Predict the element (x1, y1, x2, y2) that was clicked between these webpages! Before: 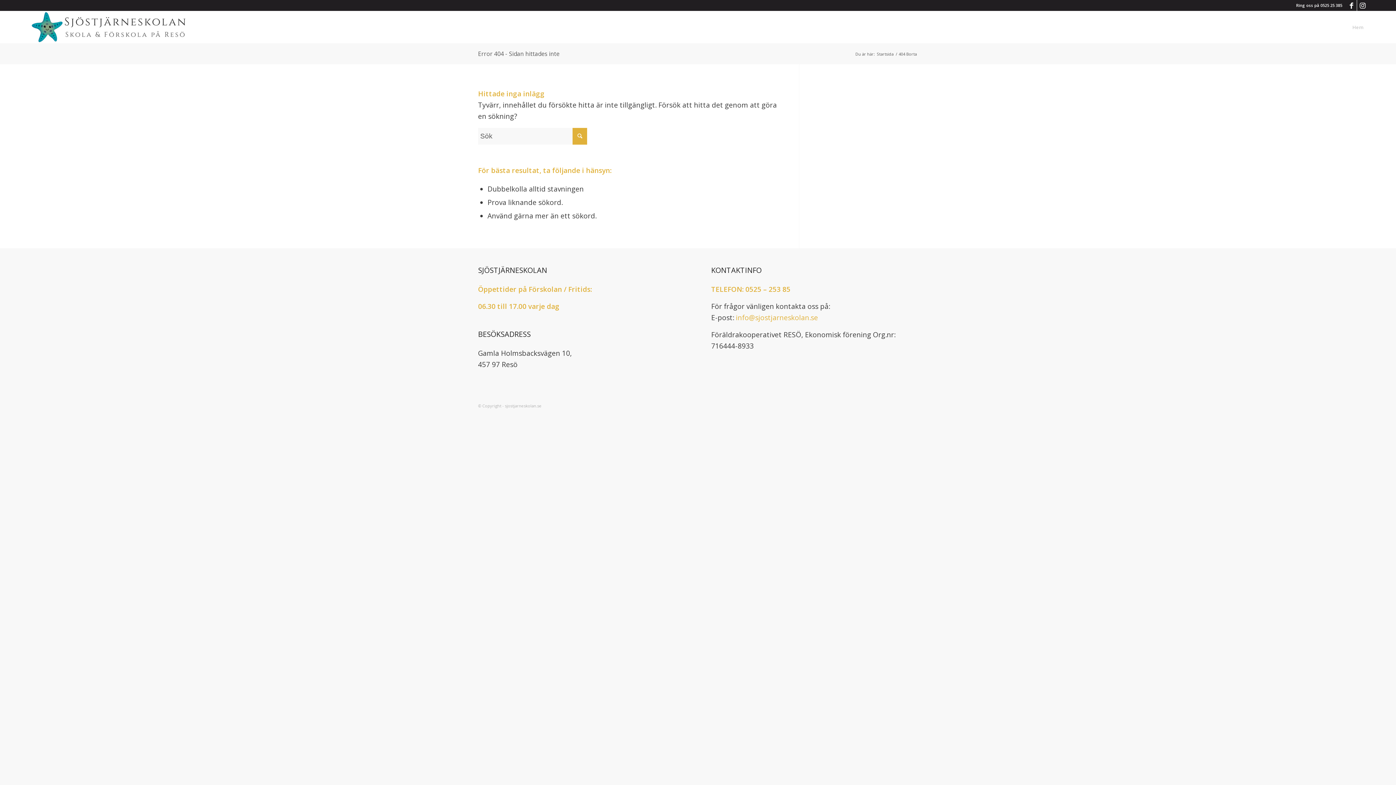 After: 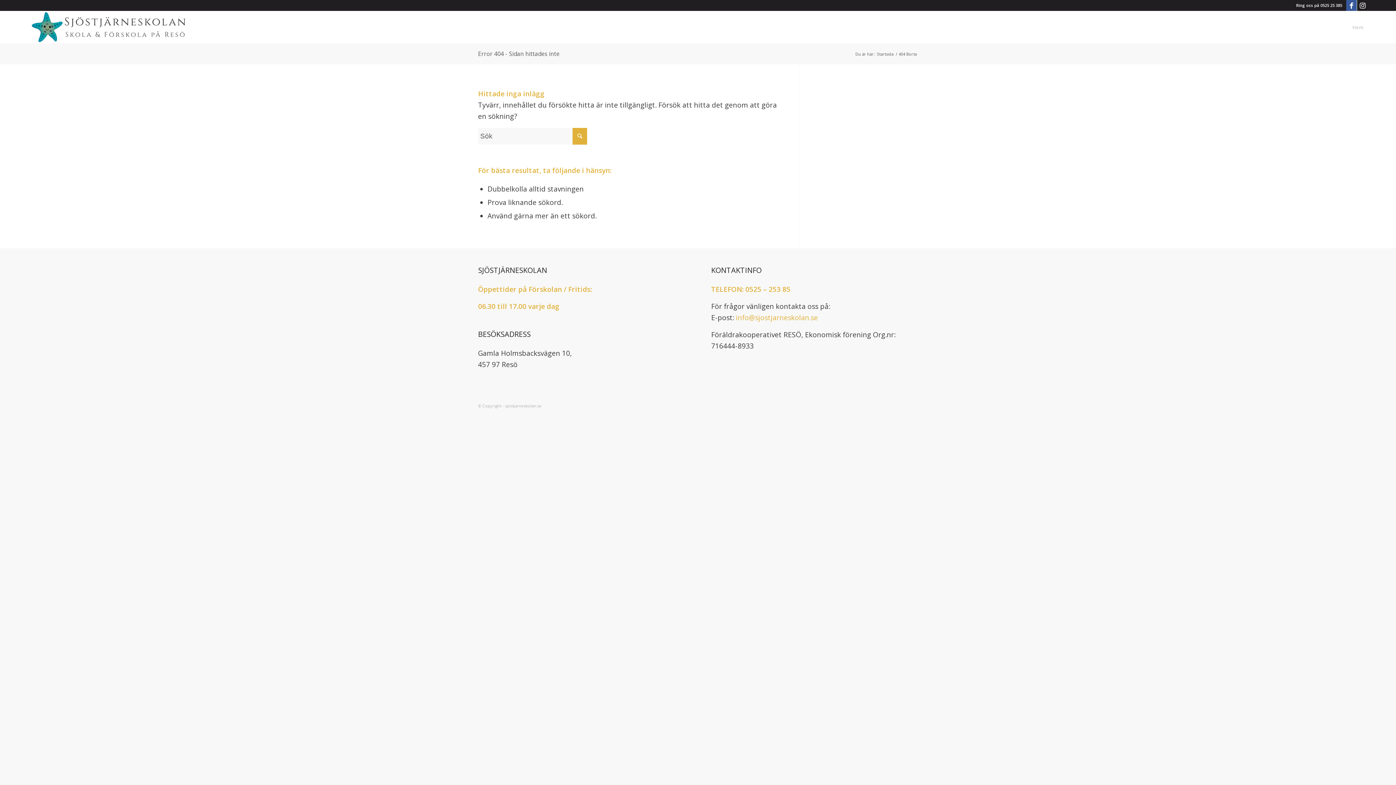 Action: bbox: (1346, 0, 1357, 10) label: Link to Facebook